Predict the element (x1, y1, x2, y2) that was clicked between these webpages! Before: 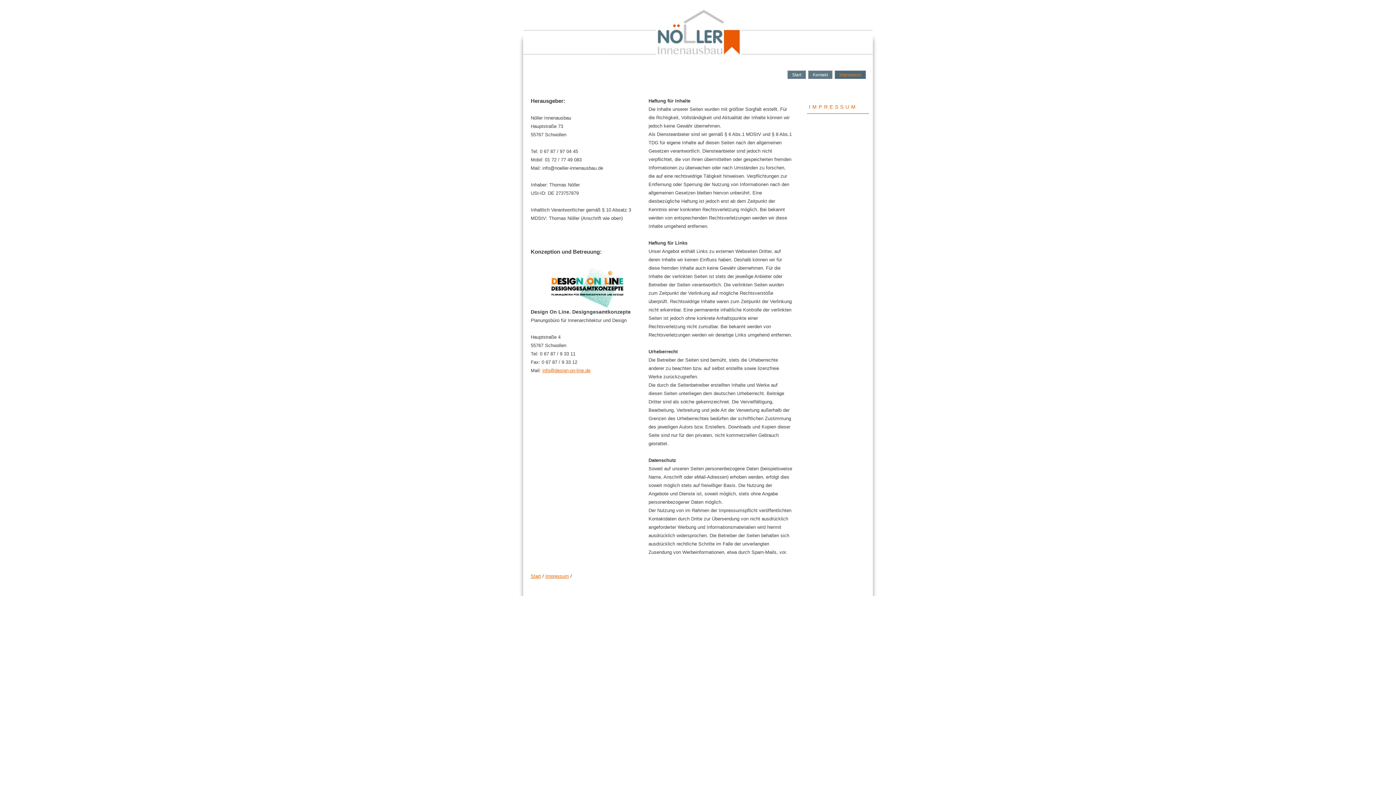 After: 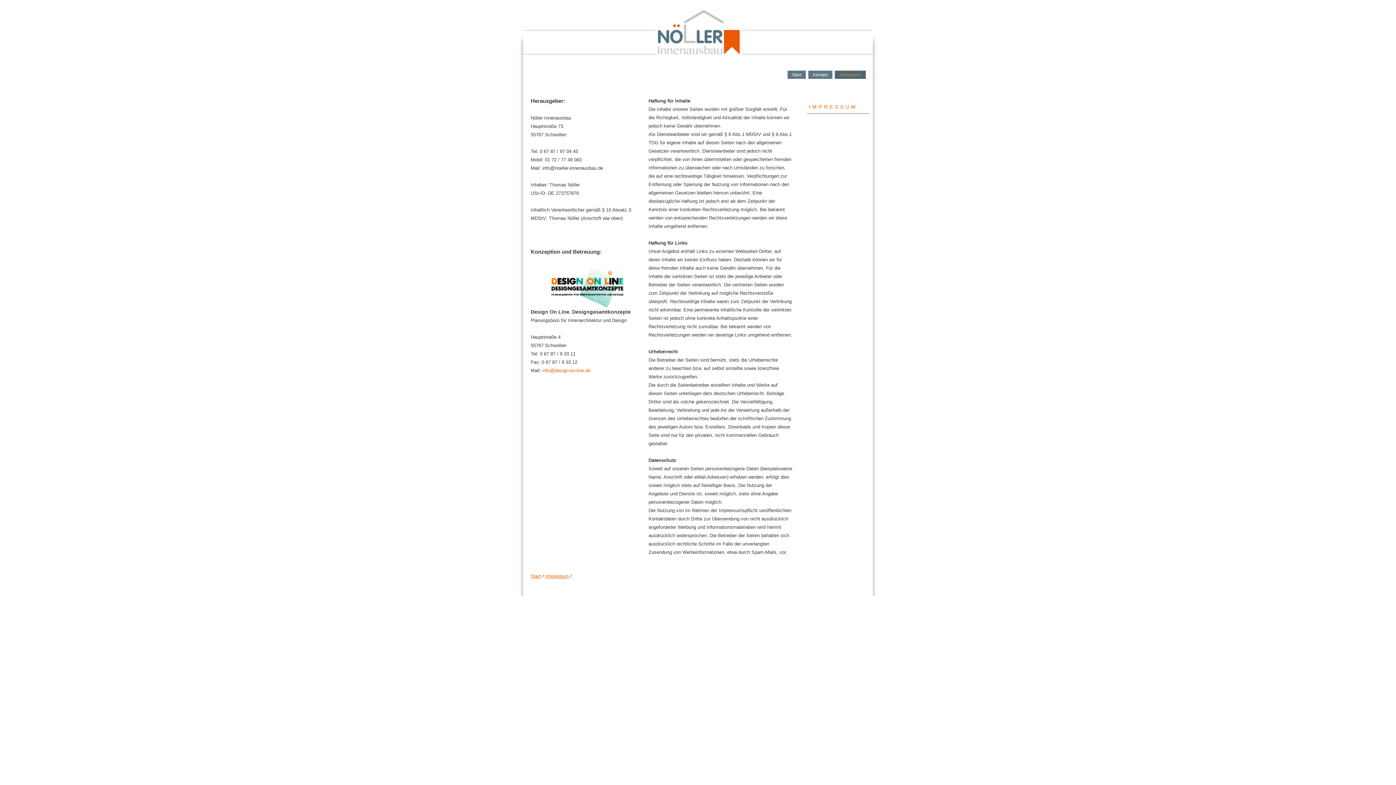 Action: label: info@design-on-line.de bbox: (542, 368, 590, 373)